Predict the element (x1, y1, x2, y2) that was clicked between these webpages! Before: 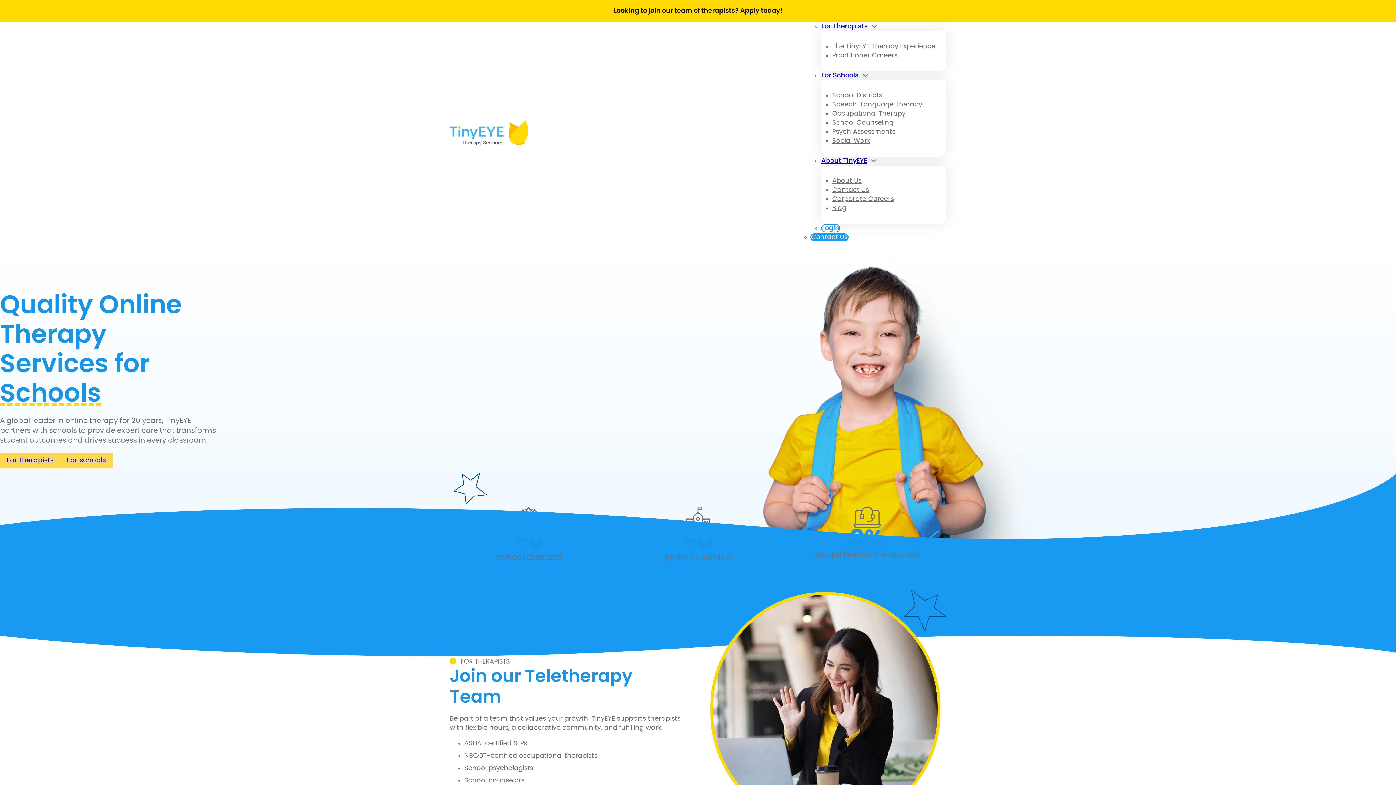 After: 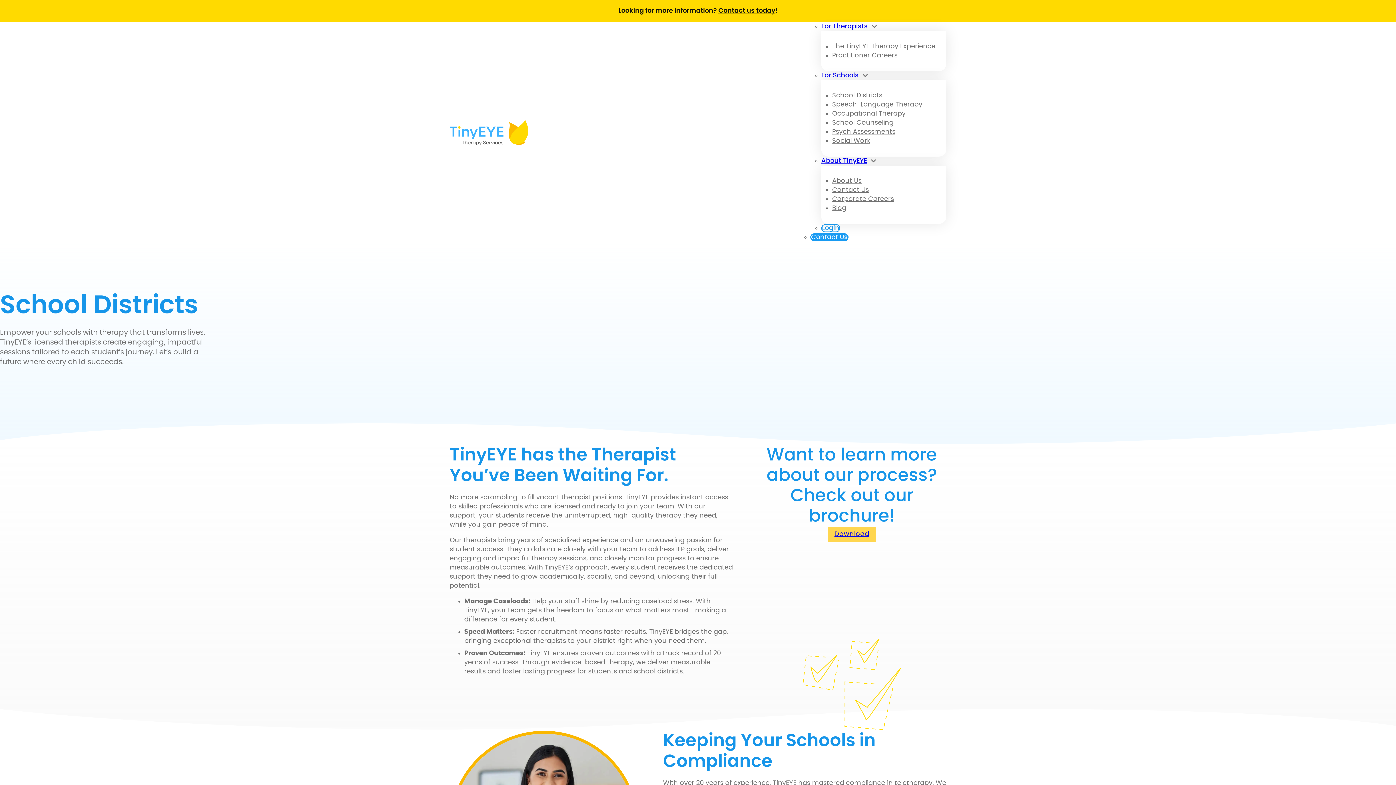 Action: label: For schools bbox: (60, 452, 112, 468)